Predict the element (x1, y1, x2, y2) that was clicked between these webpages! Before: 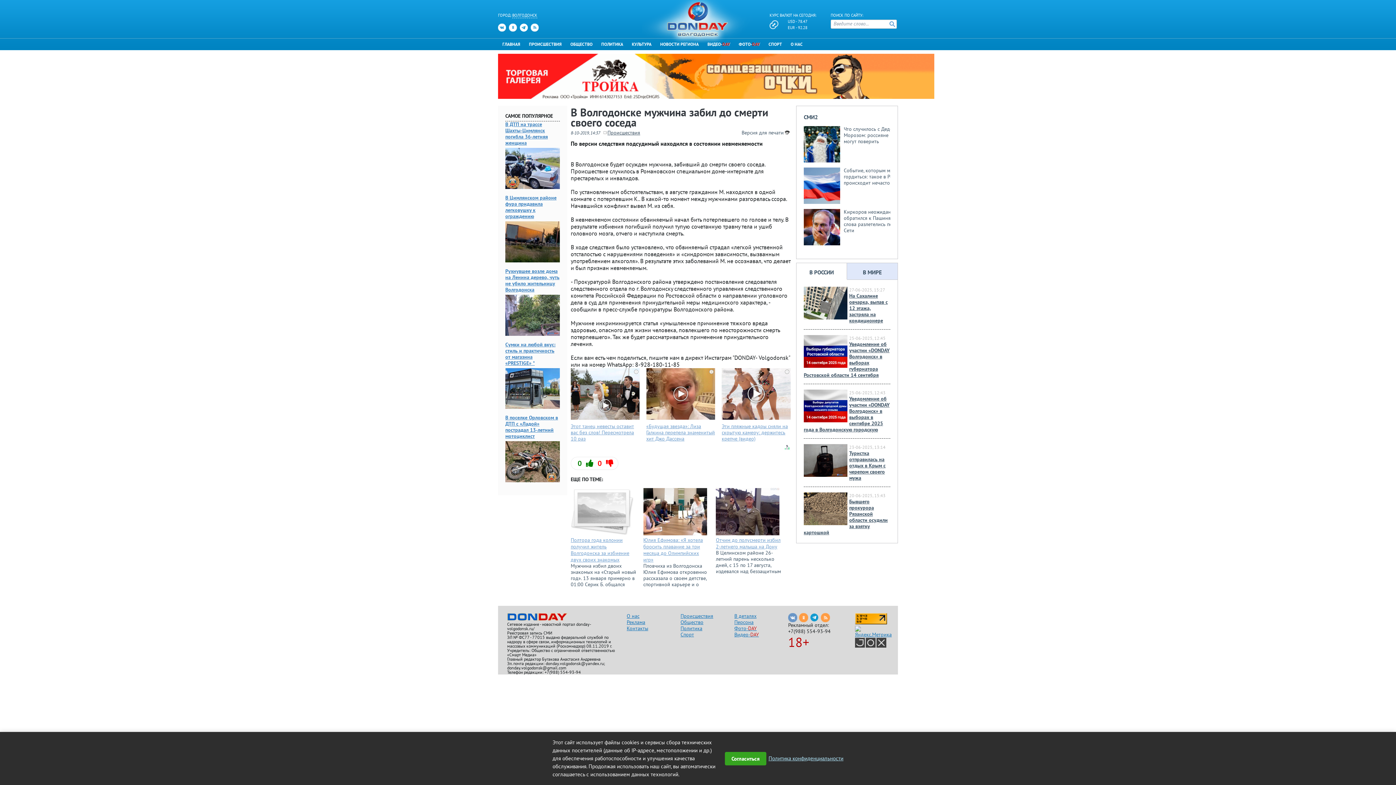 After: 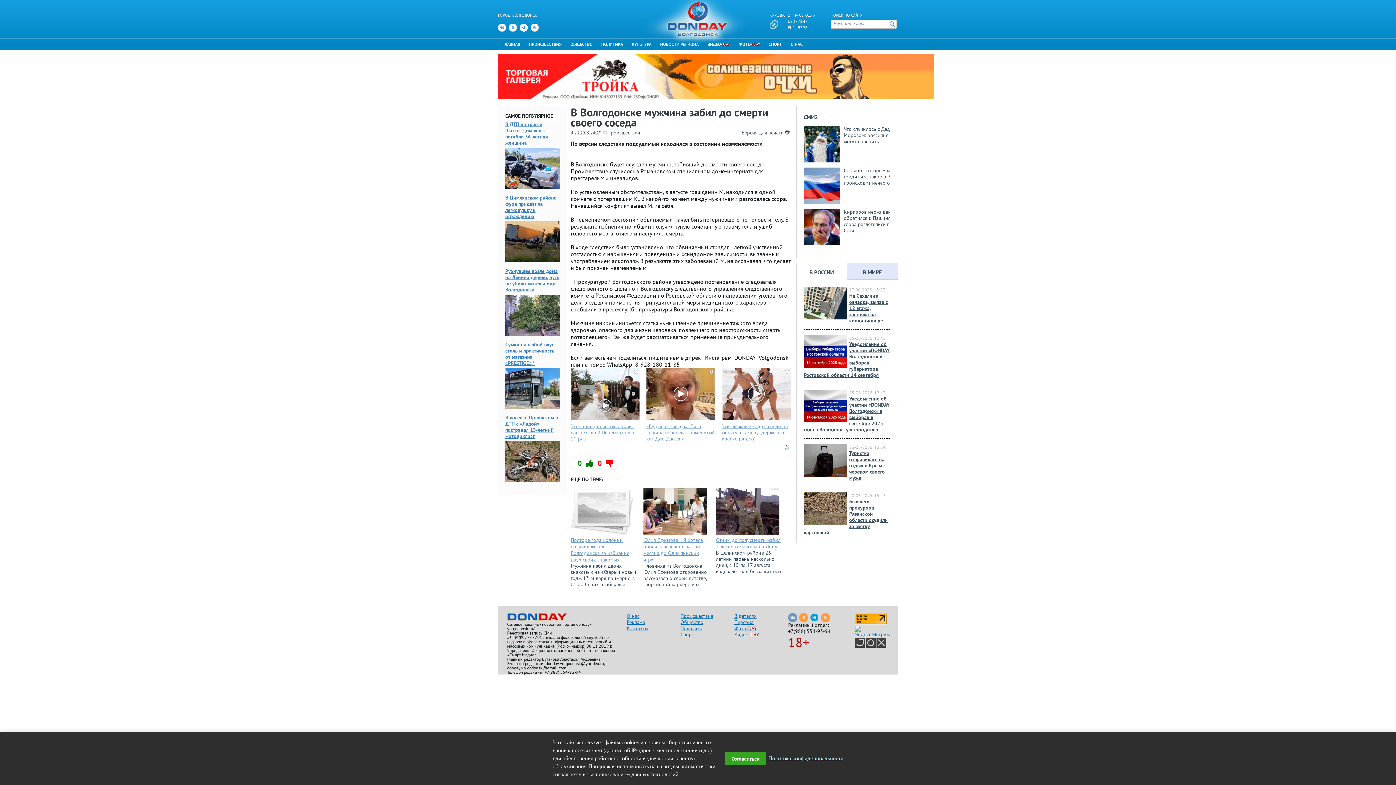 Action: bbox: (799, 601, 808, 611) label: Мы в Одноклассниках